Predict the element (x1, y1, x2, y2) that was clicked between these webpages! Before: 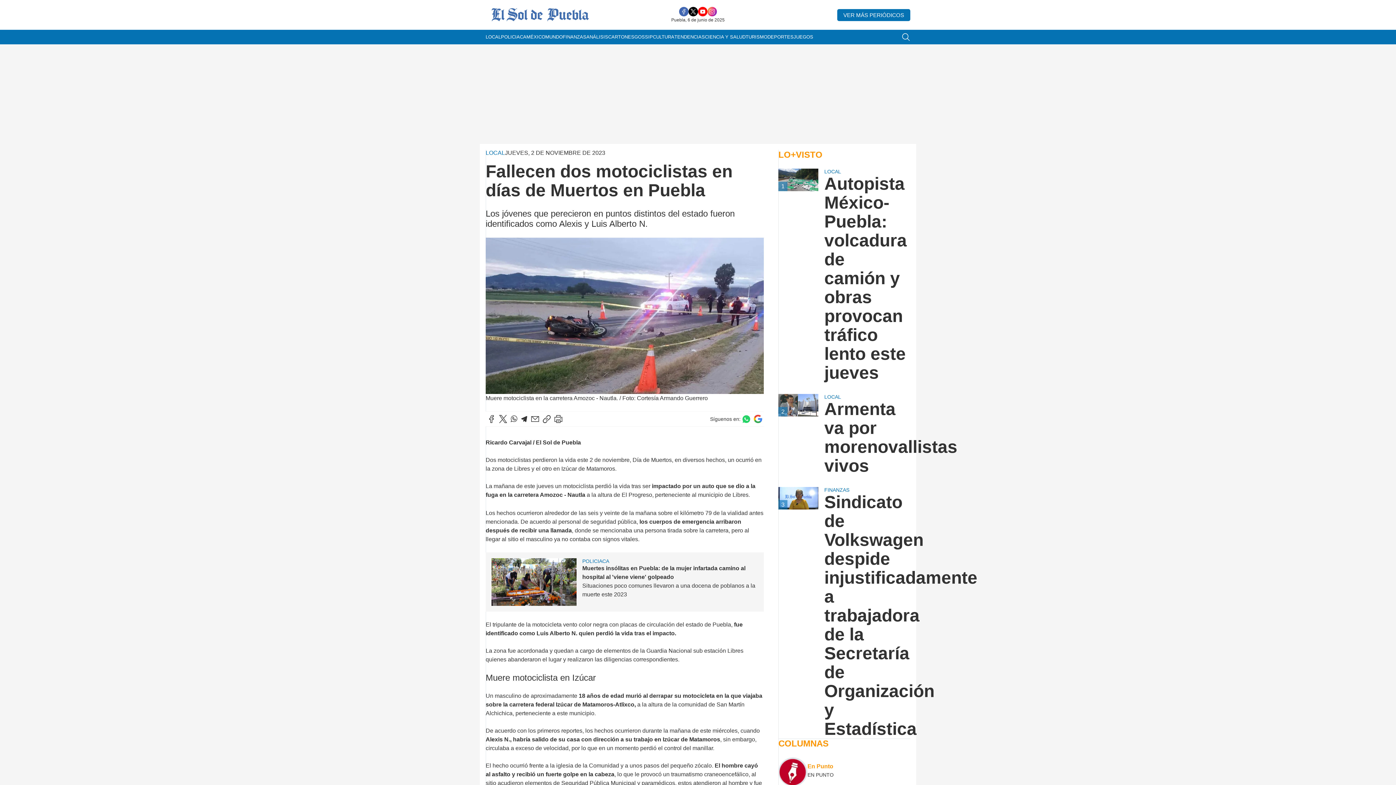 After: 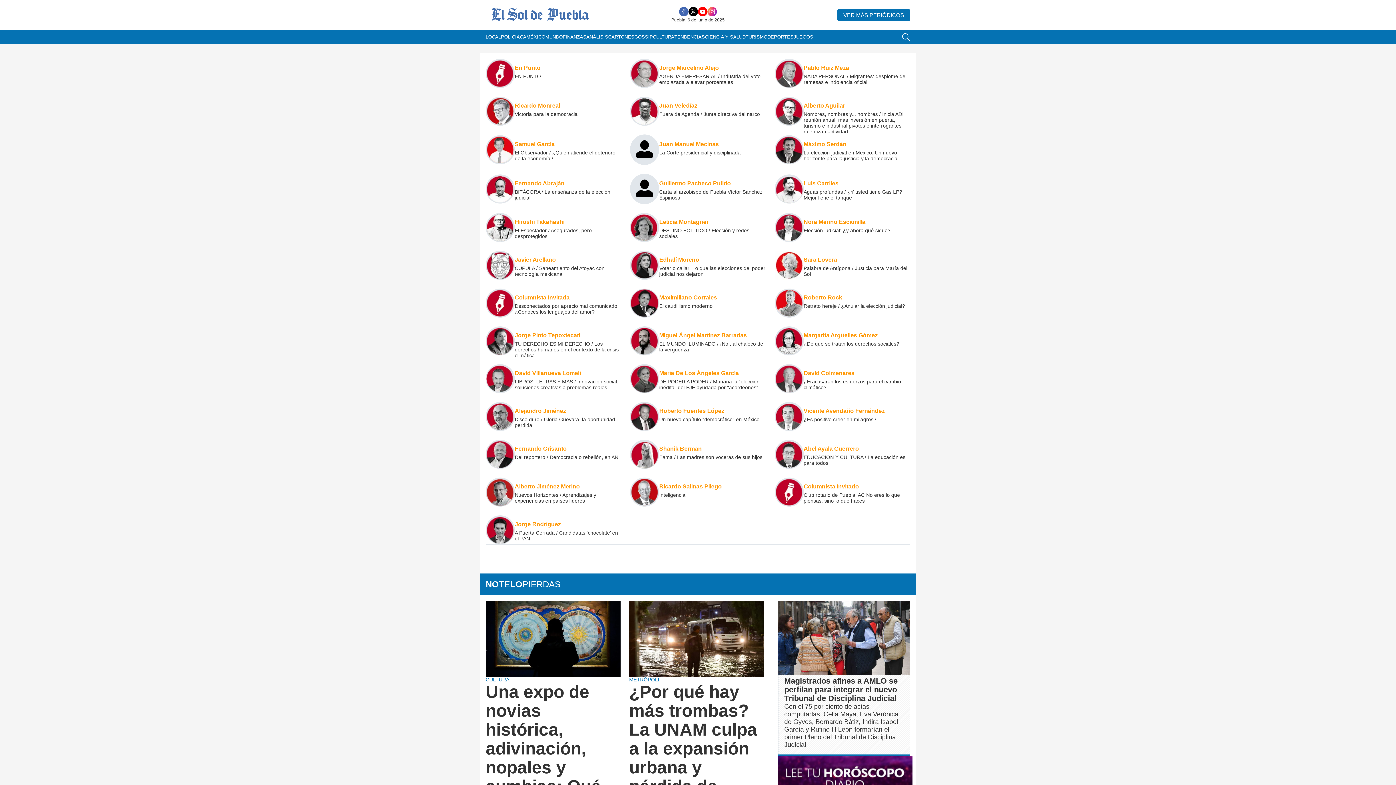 Action: label: ANÁLISIS bbox: (586, 29, 608, 44)